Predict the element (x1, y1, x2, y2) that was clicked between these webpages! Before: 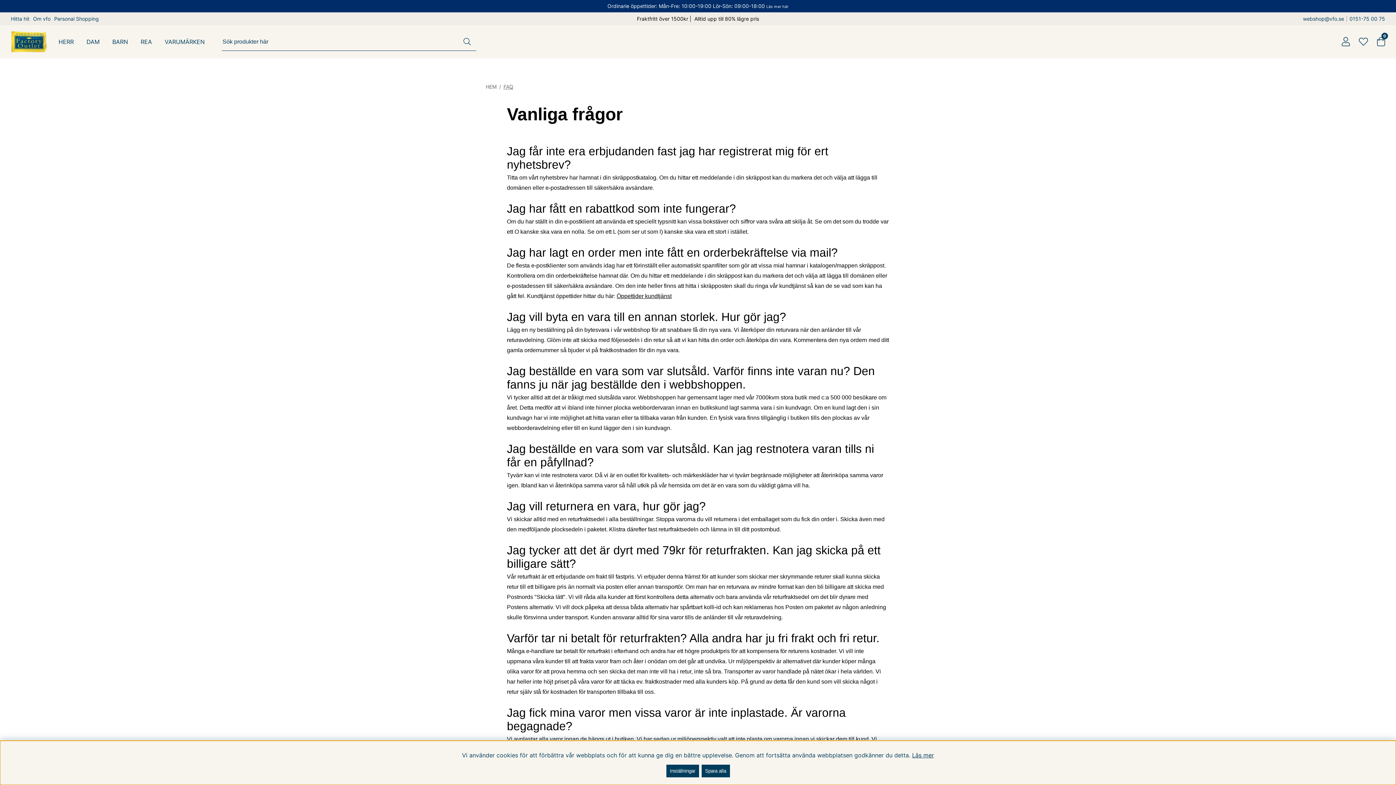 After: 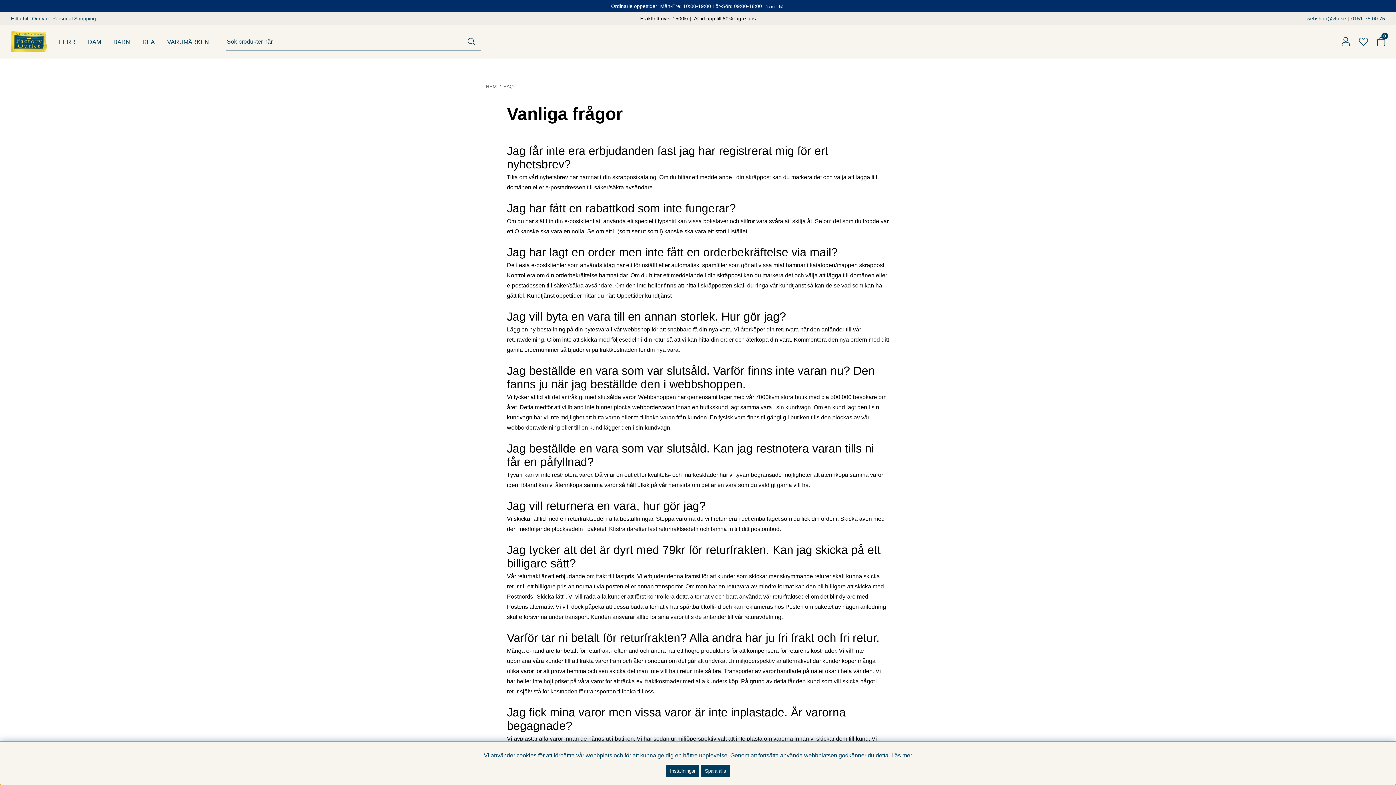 Action: label: FAQ bbox: (503, 83, 513, 89)